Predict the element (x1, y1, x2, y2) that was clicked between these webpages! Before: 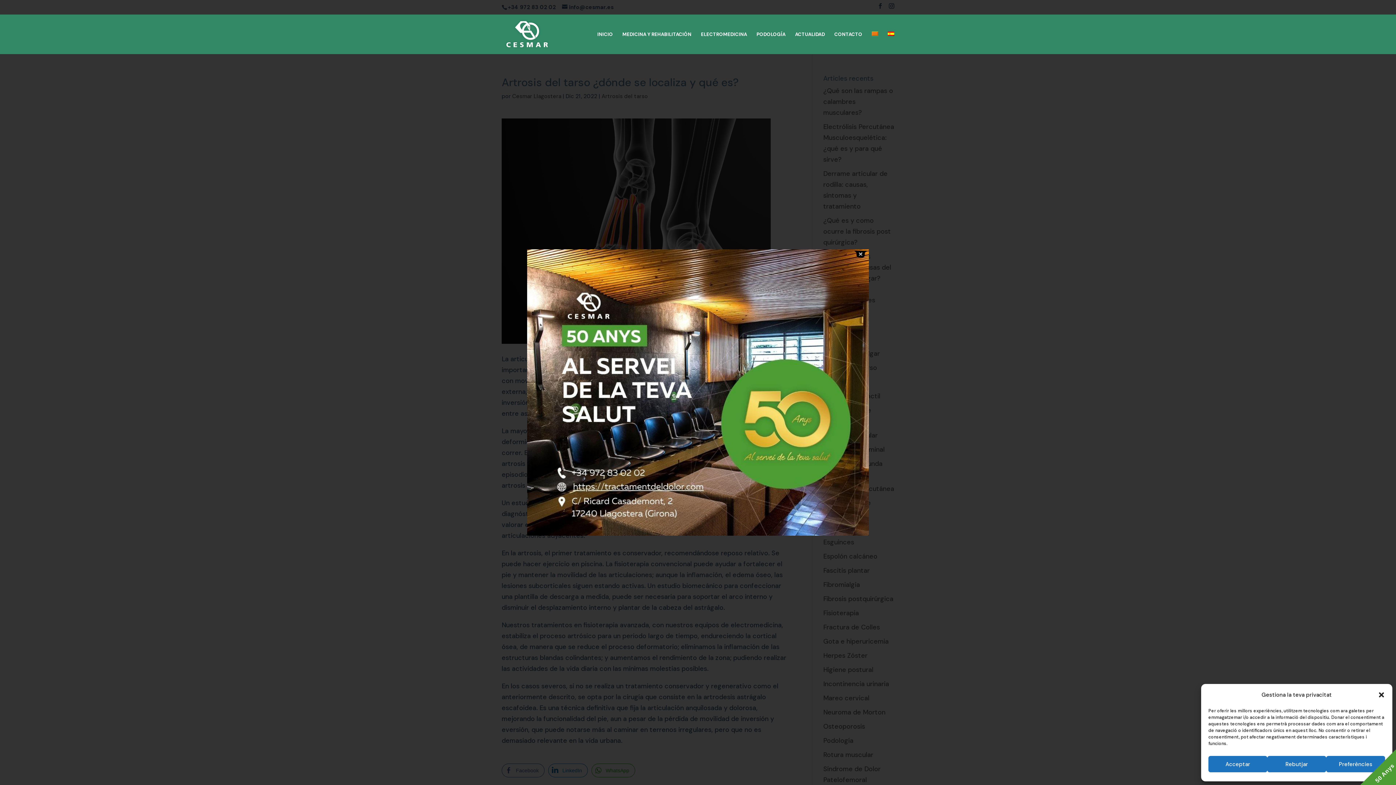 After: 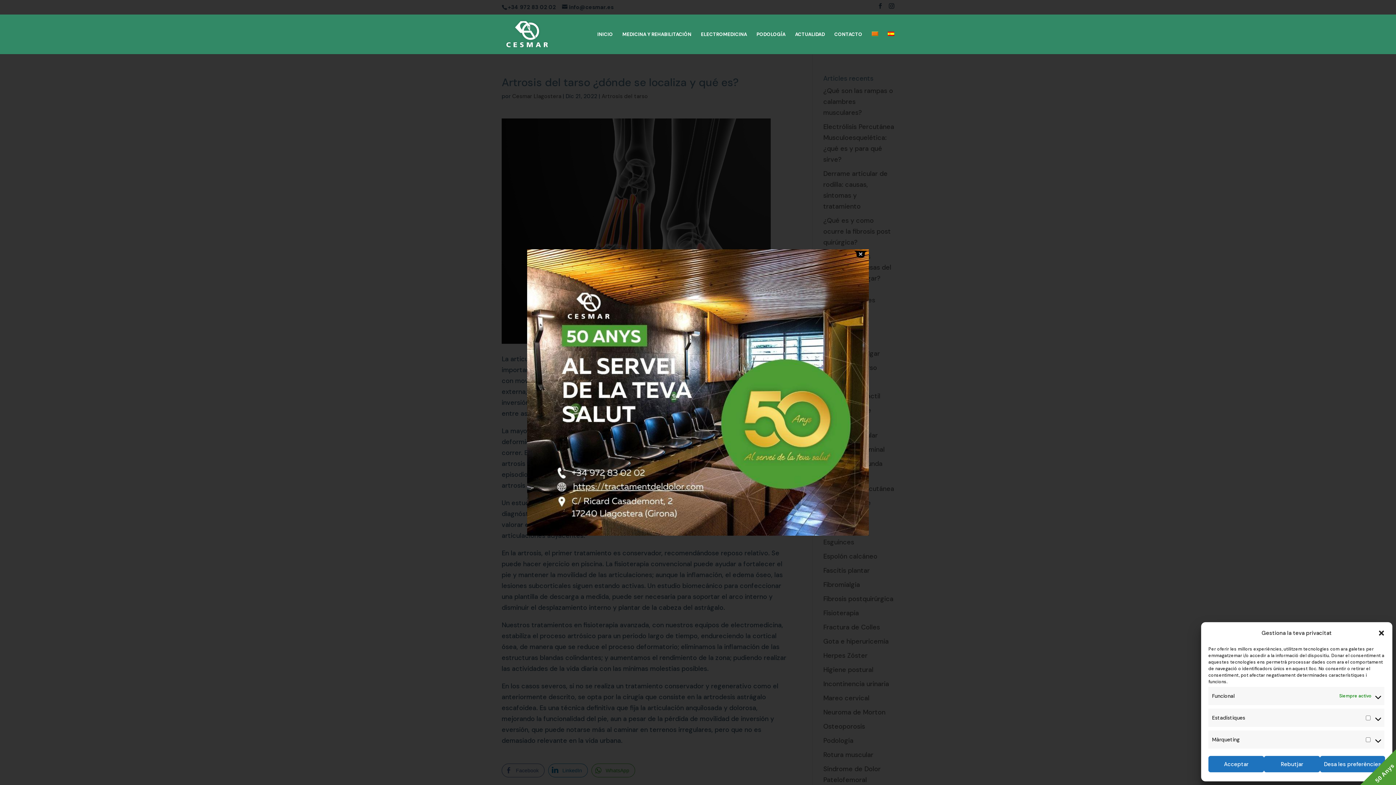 Action: bbox: (1326, 756, 1385, 772) label: Preferències